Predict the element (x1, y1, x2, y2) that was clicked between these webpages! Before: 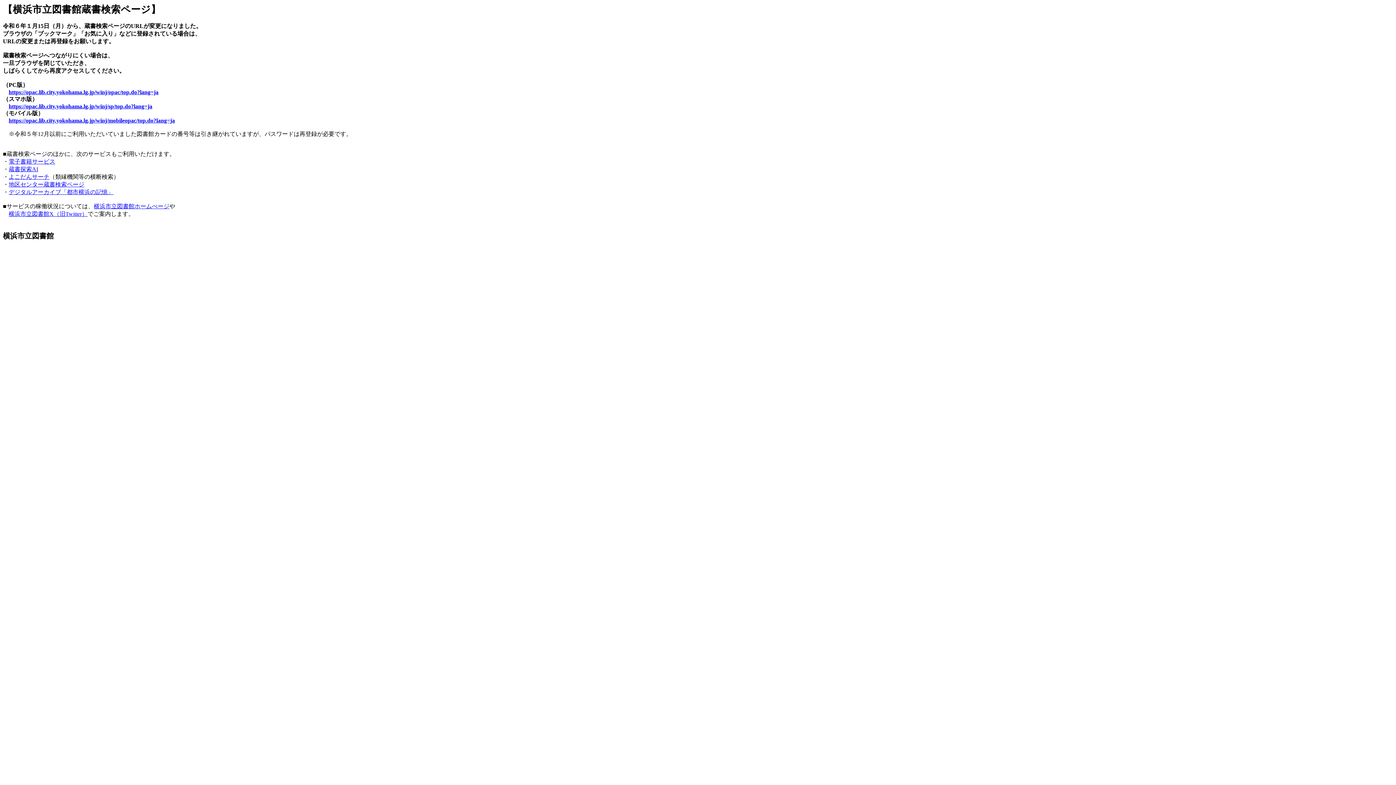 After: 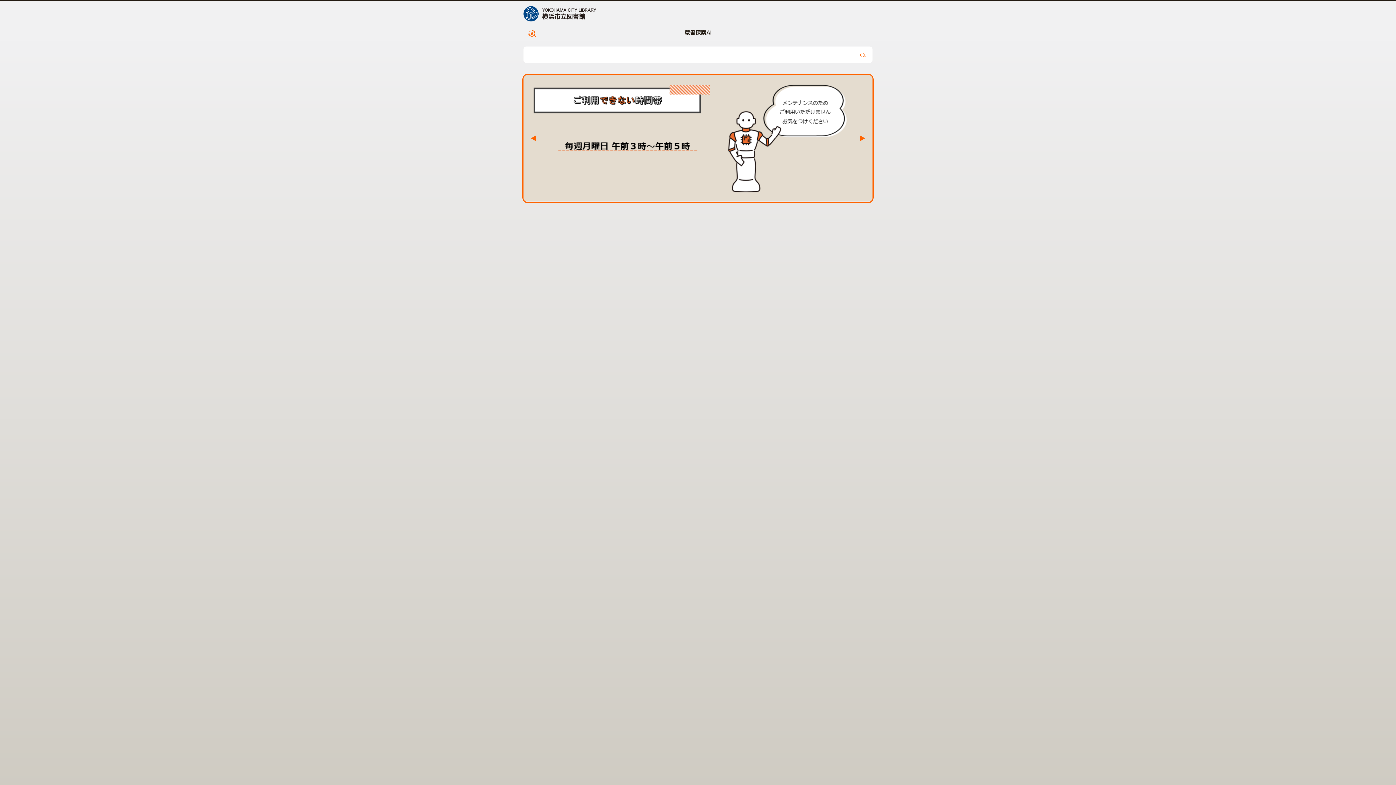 Action: label: 蔵書探索AI bbox: (8, 166, 38, 172)